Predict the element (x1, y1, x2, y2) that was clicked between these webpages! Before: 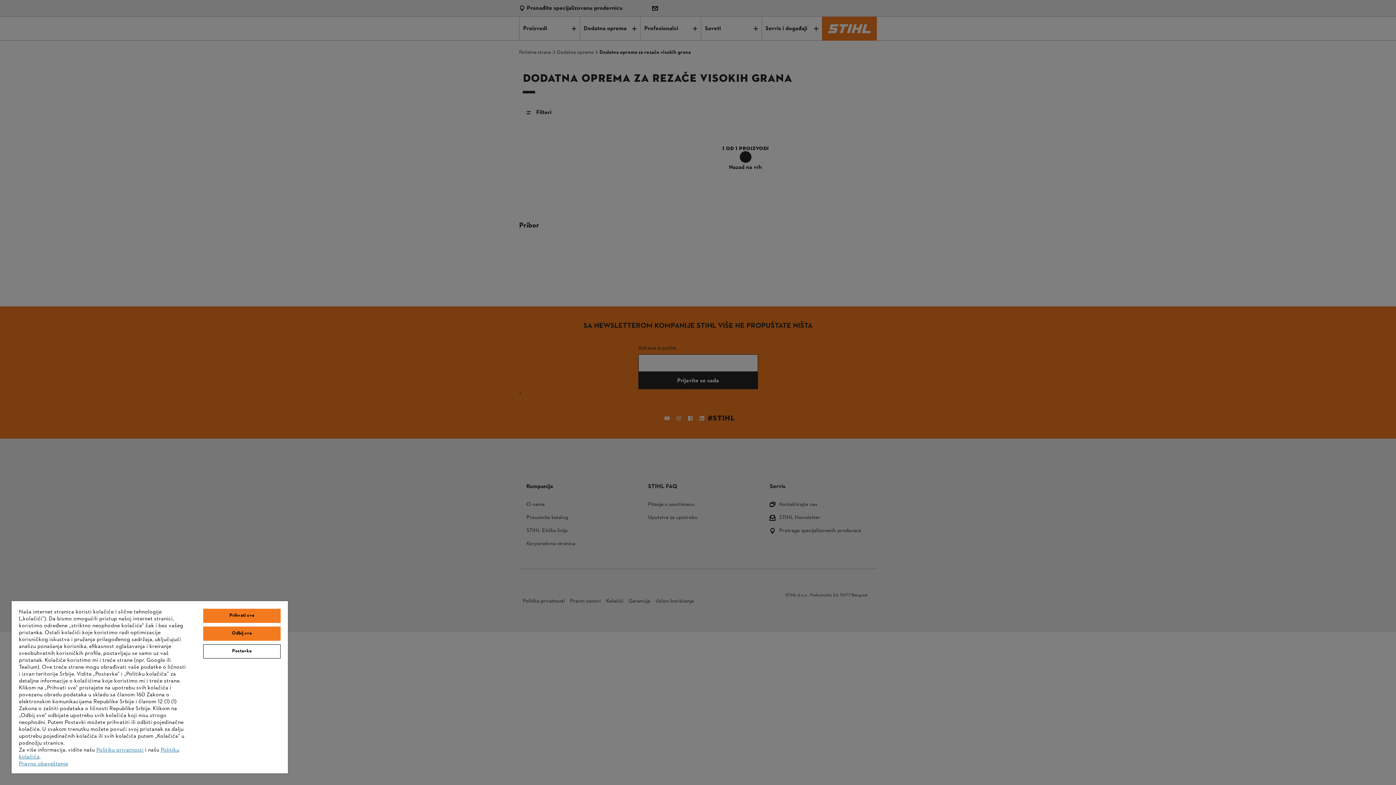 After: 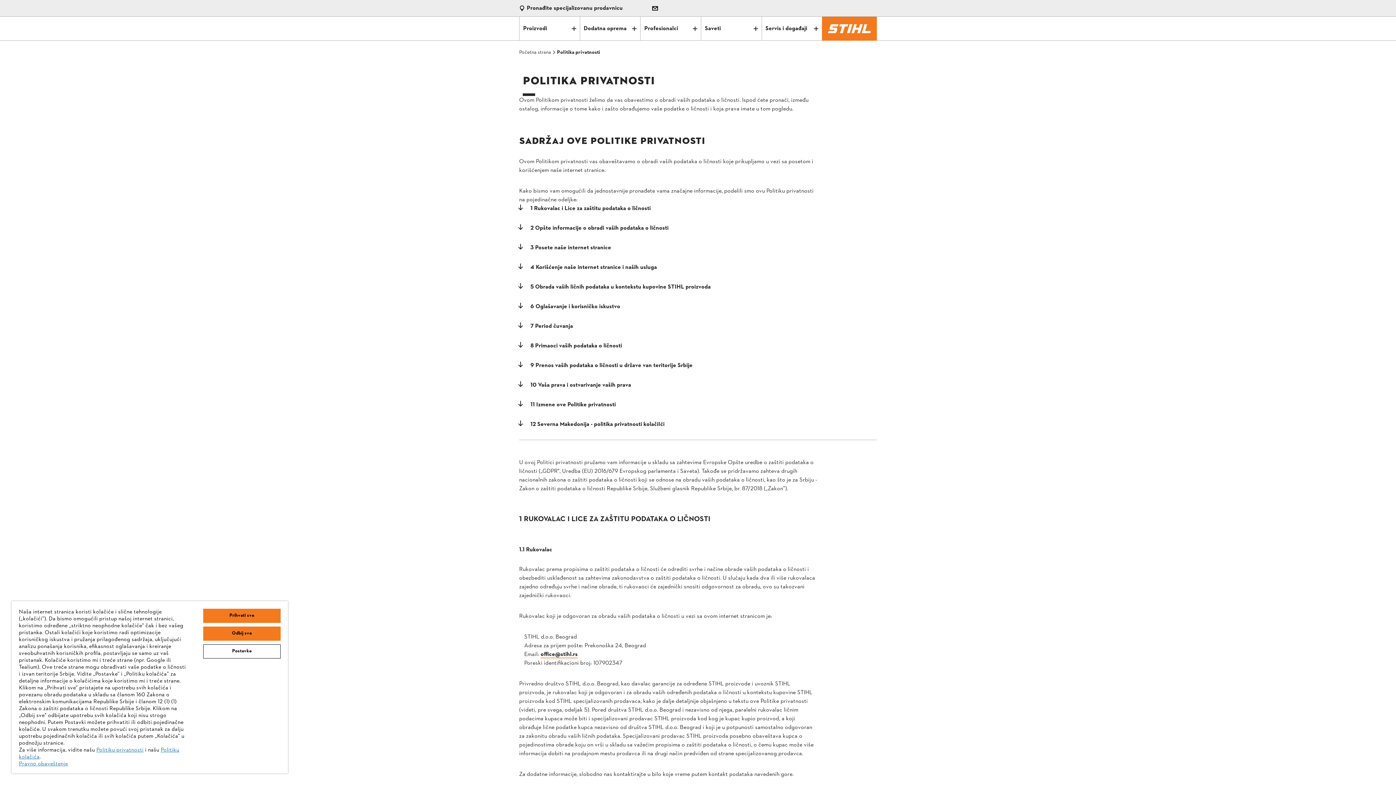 Action: bbox: (96, 746, 143, 754) label: Politiku privatnosti